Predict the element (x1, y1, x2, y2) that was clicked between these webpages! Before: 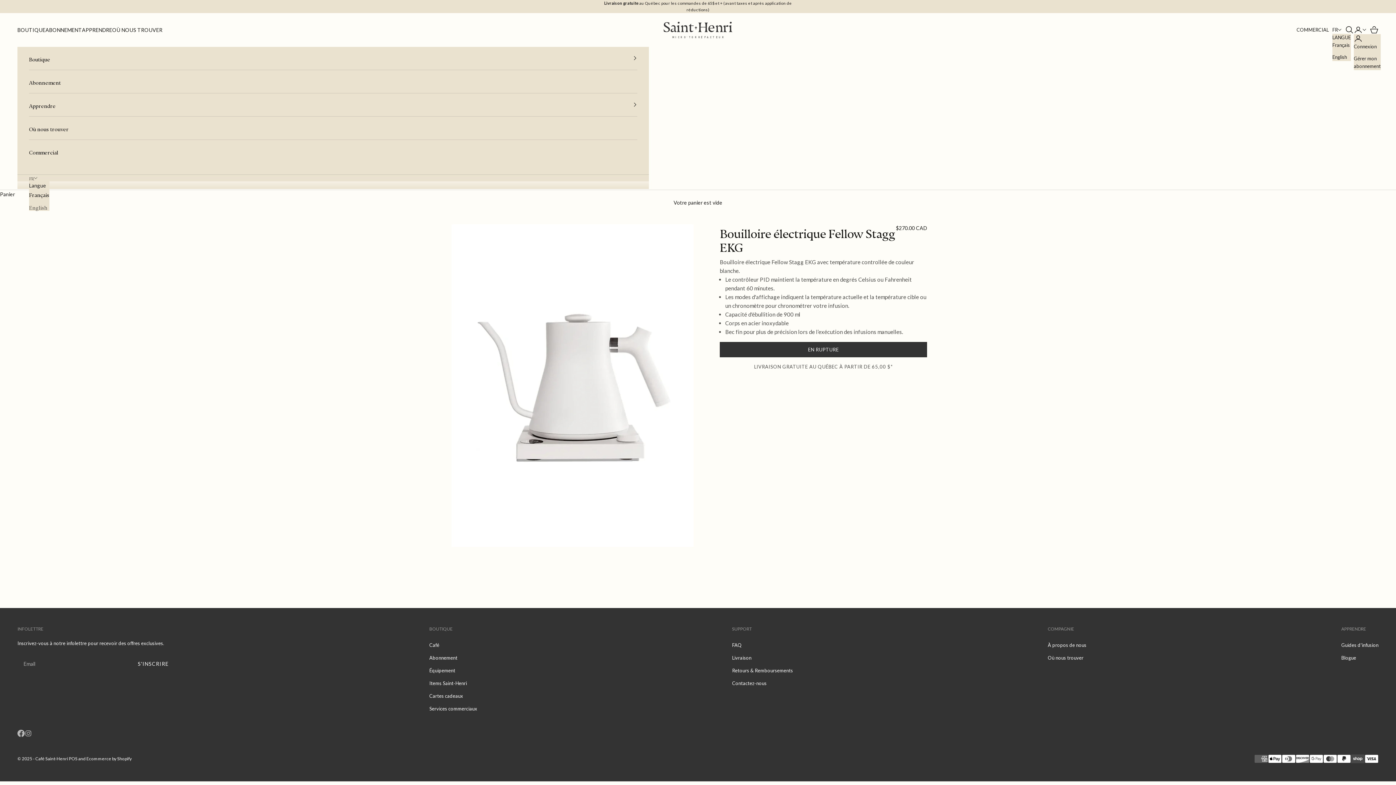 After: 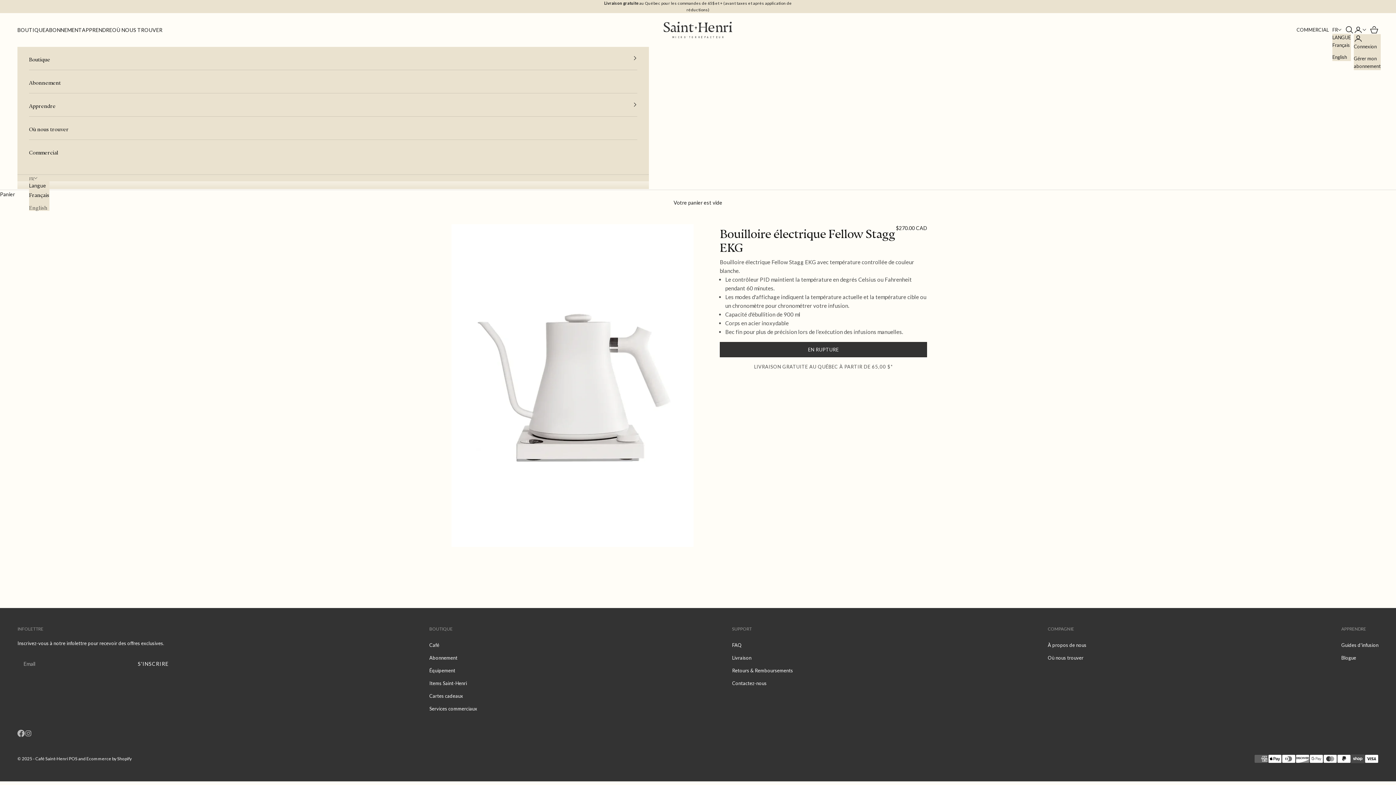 Action: label: POS bbox: (68, 756, 77, 761)